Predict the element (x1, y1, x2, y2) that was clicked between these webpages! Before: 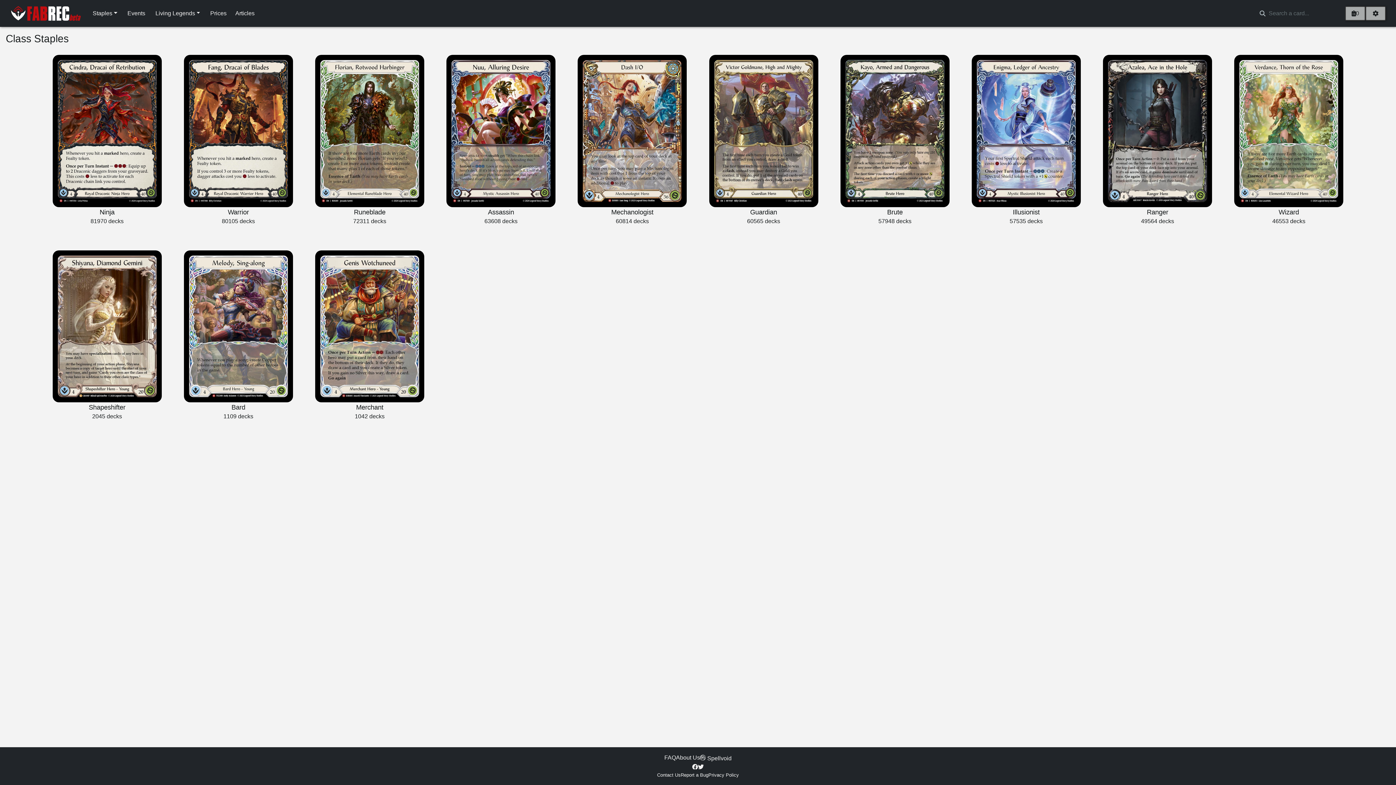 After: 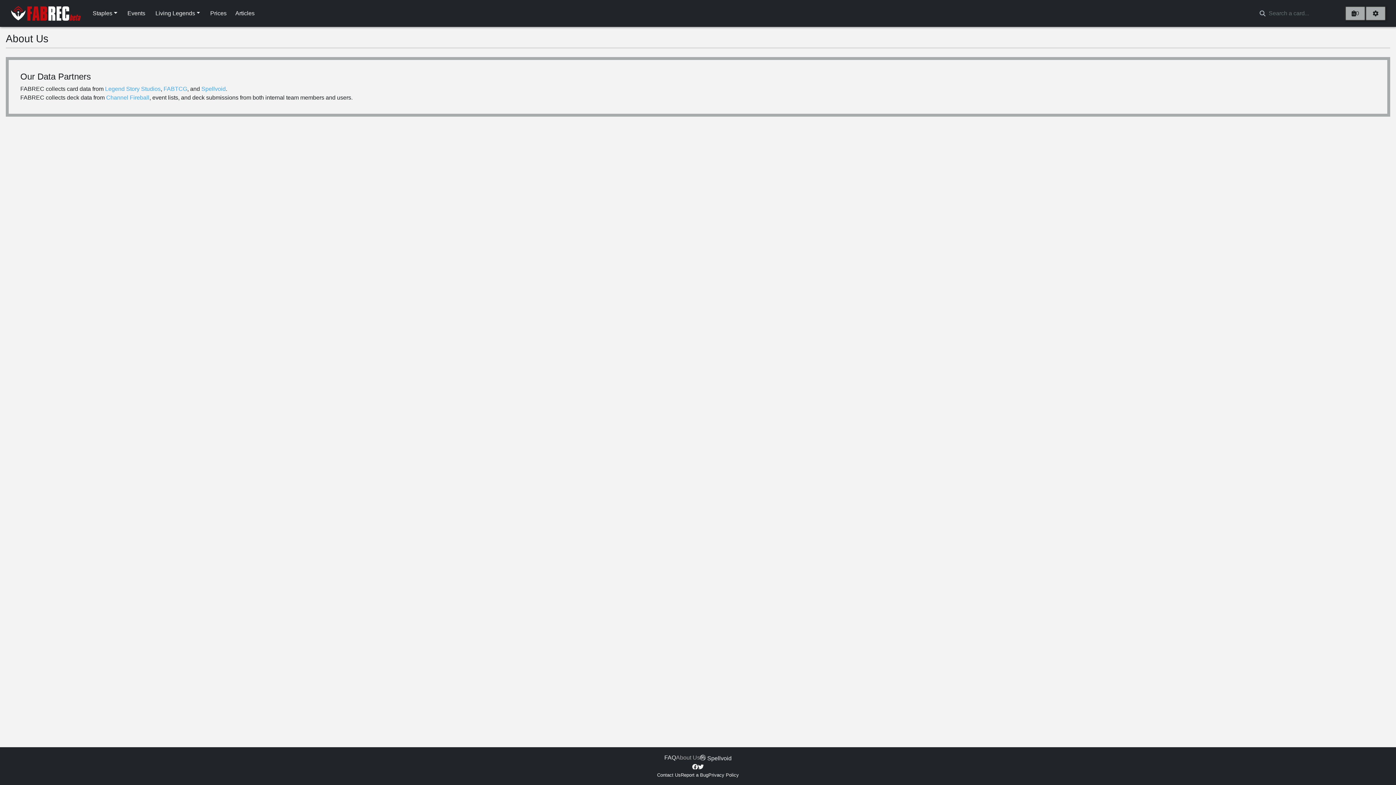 Action: label: About Us bbox: (676, 753, 700, 763)